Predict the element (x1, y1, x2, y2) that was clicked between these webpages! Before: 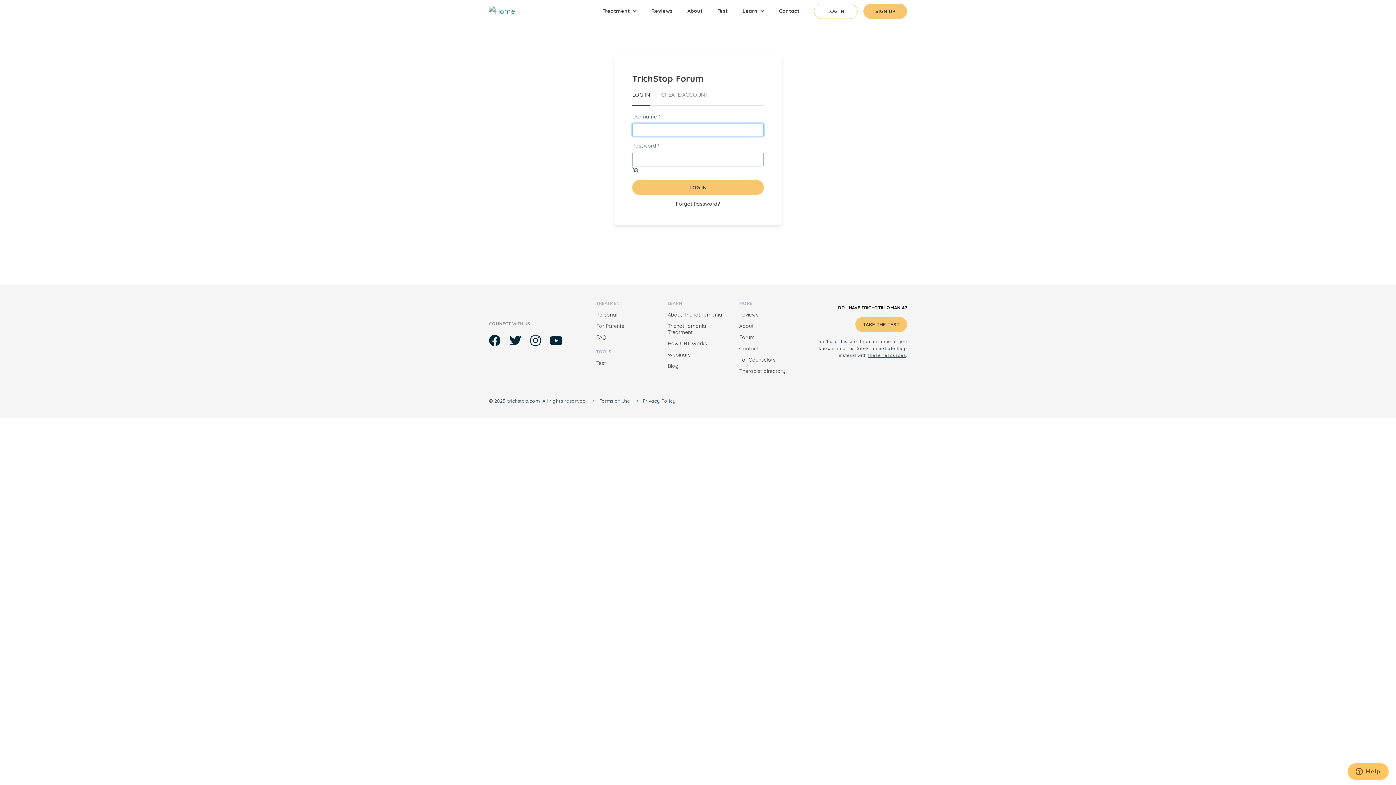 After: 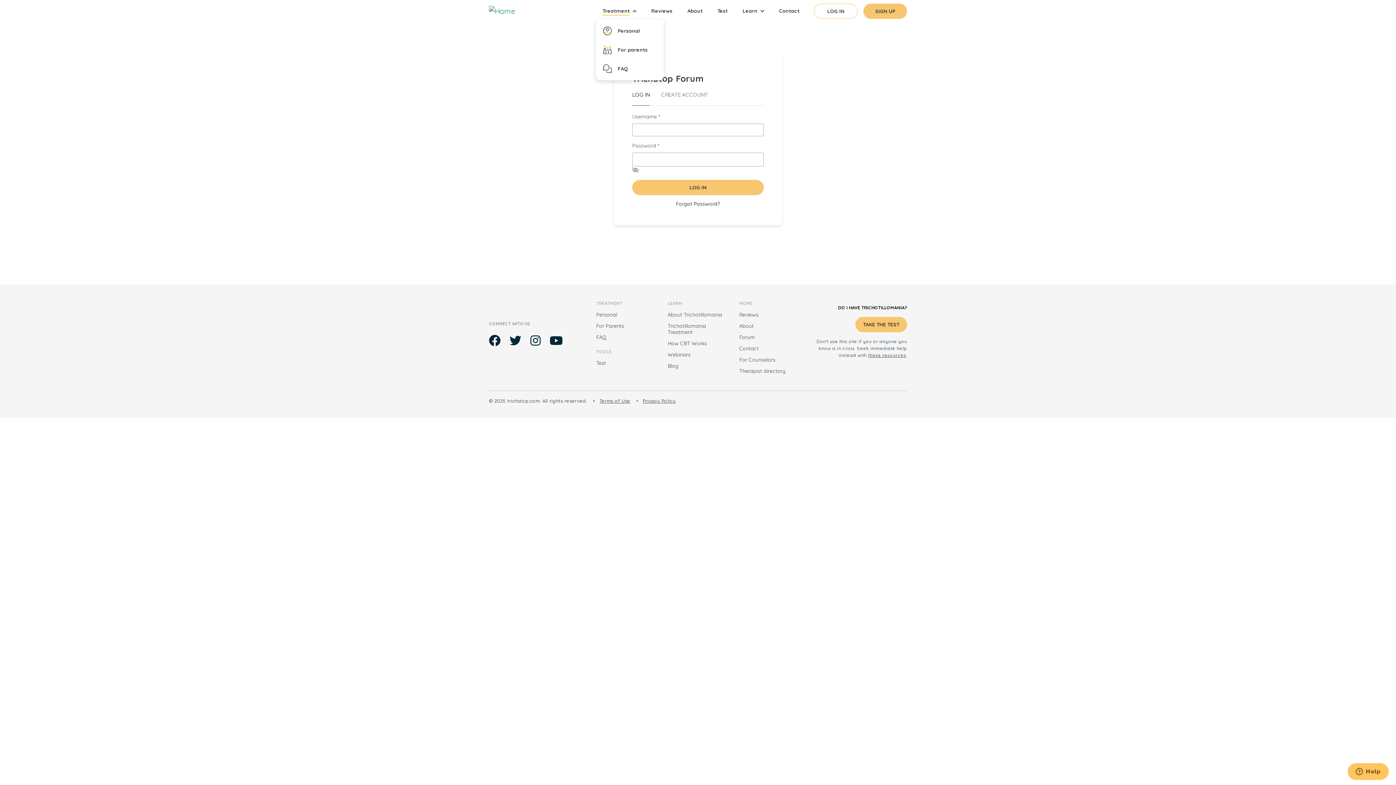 Action: label: Treatment bbox: (599, 2, 639, 19)